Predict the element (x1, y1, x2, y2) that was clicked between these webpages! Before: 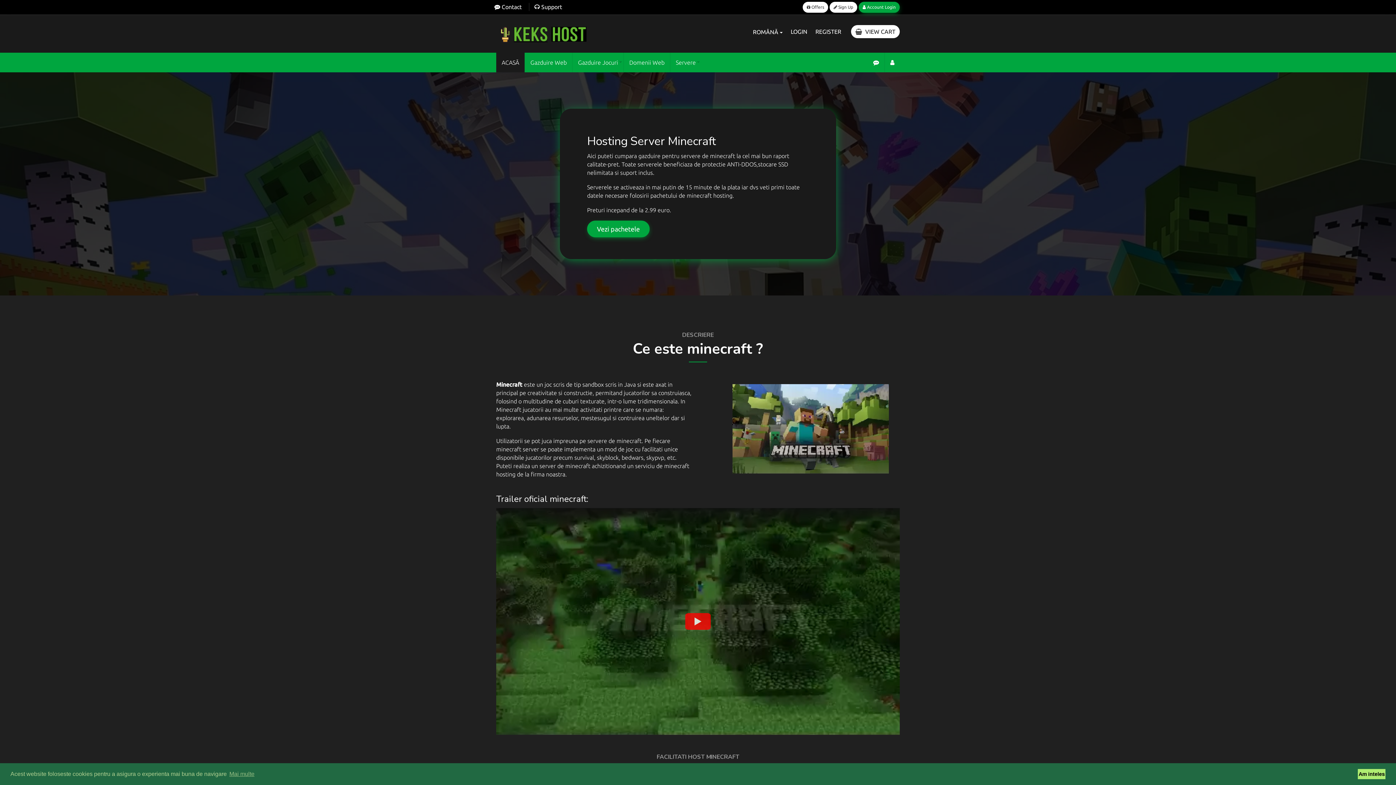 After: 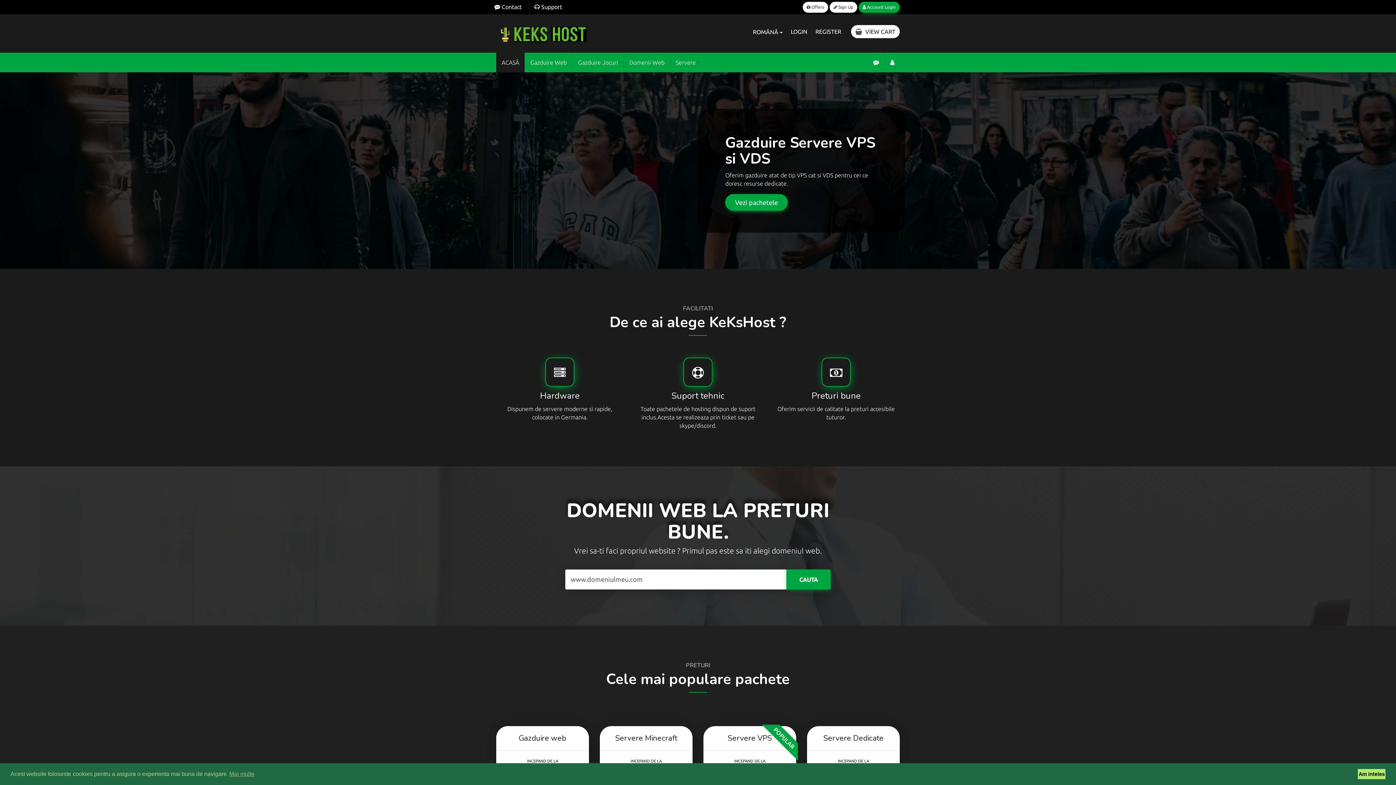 Action: bbox: (496, 29, 589, 36)